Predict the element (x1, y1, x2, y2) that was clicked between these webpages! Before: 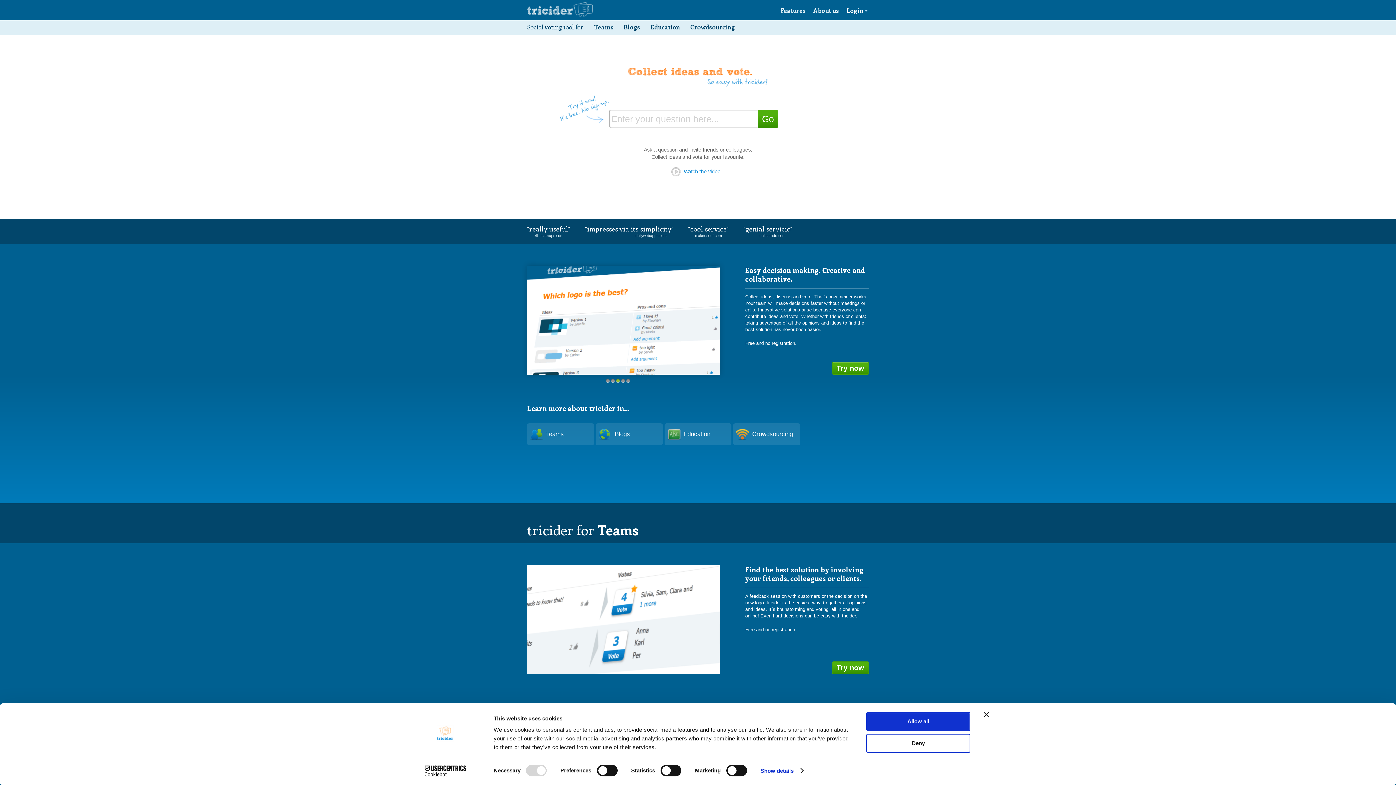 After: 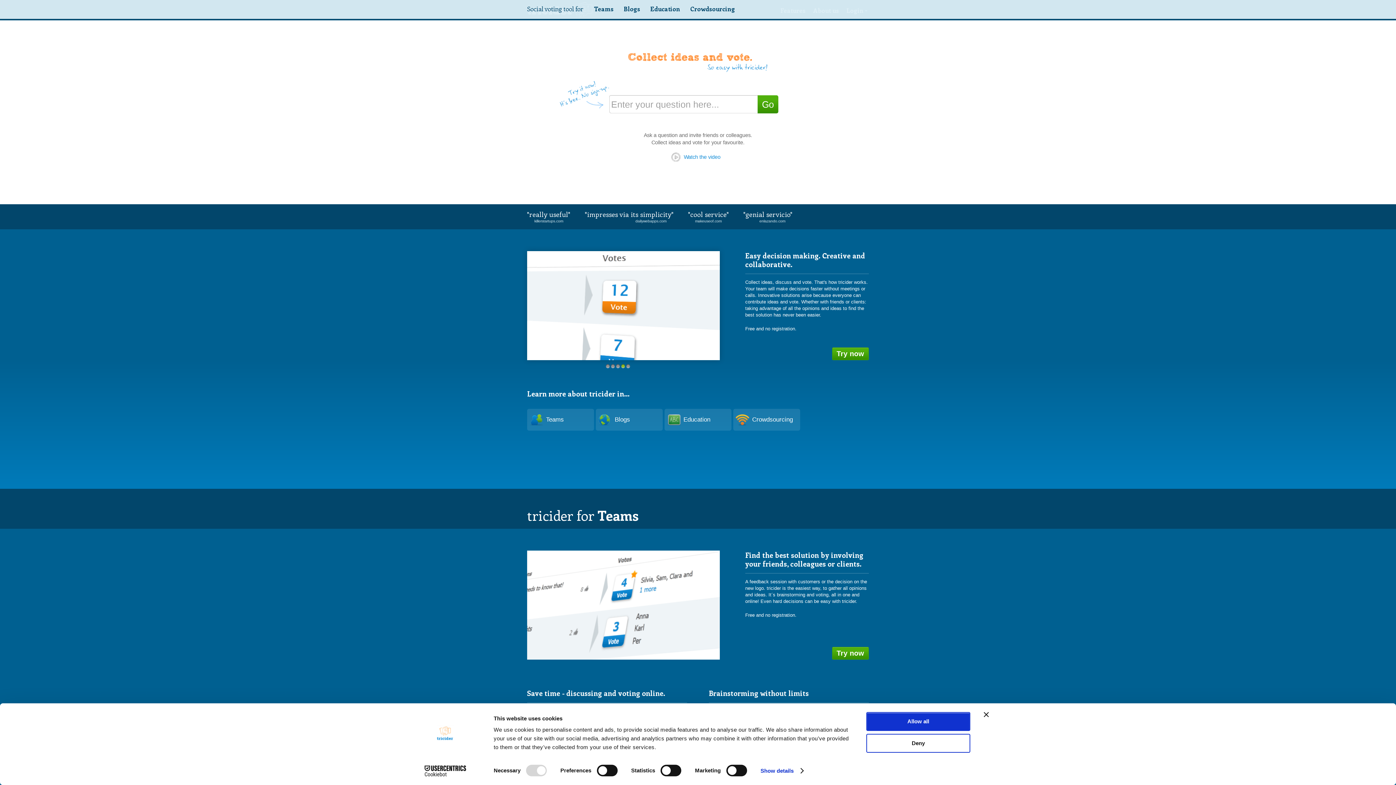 Action: bbox: (733, 423, 800, 445) label: Crowdsourcing